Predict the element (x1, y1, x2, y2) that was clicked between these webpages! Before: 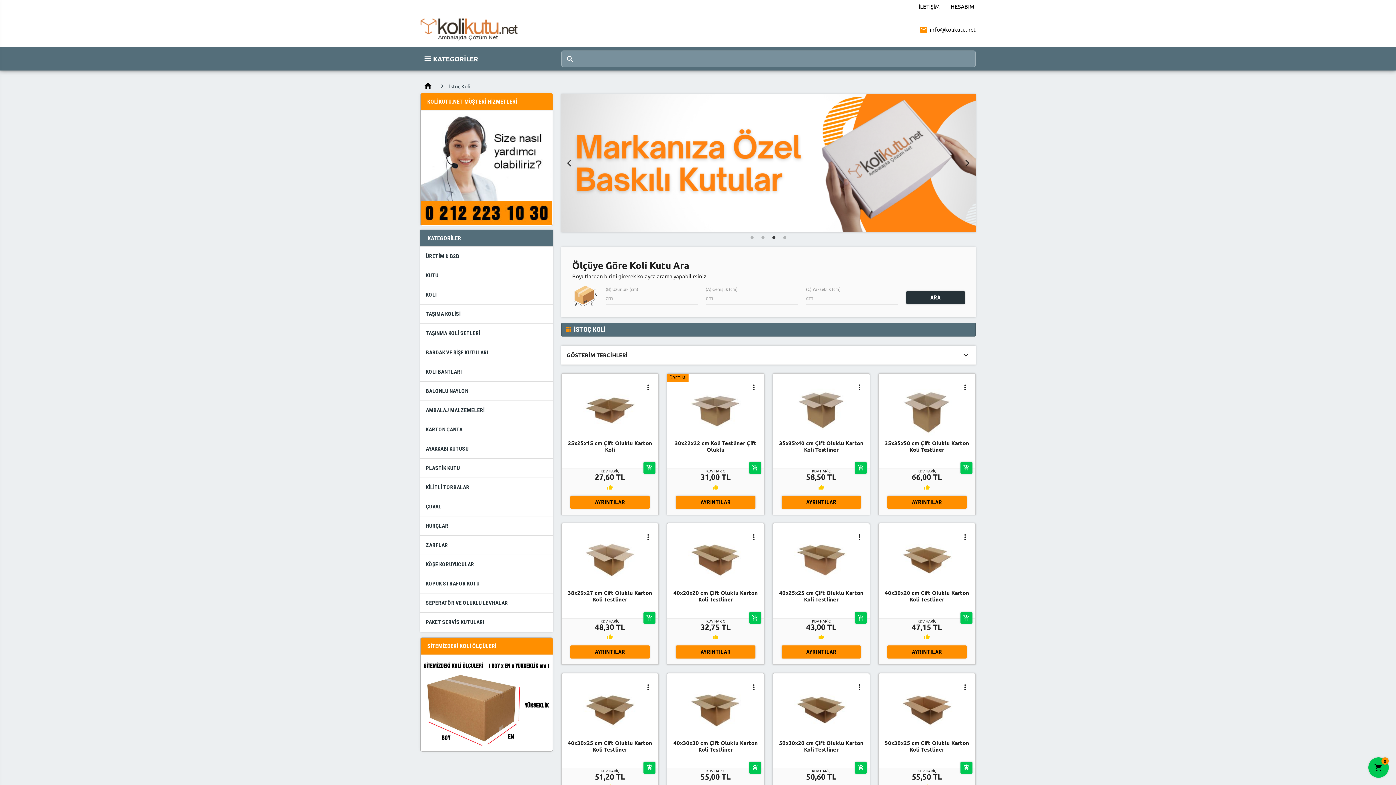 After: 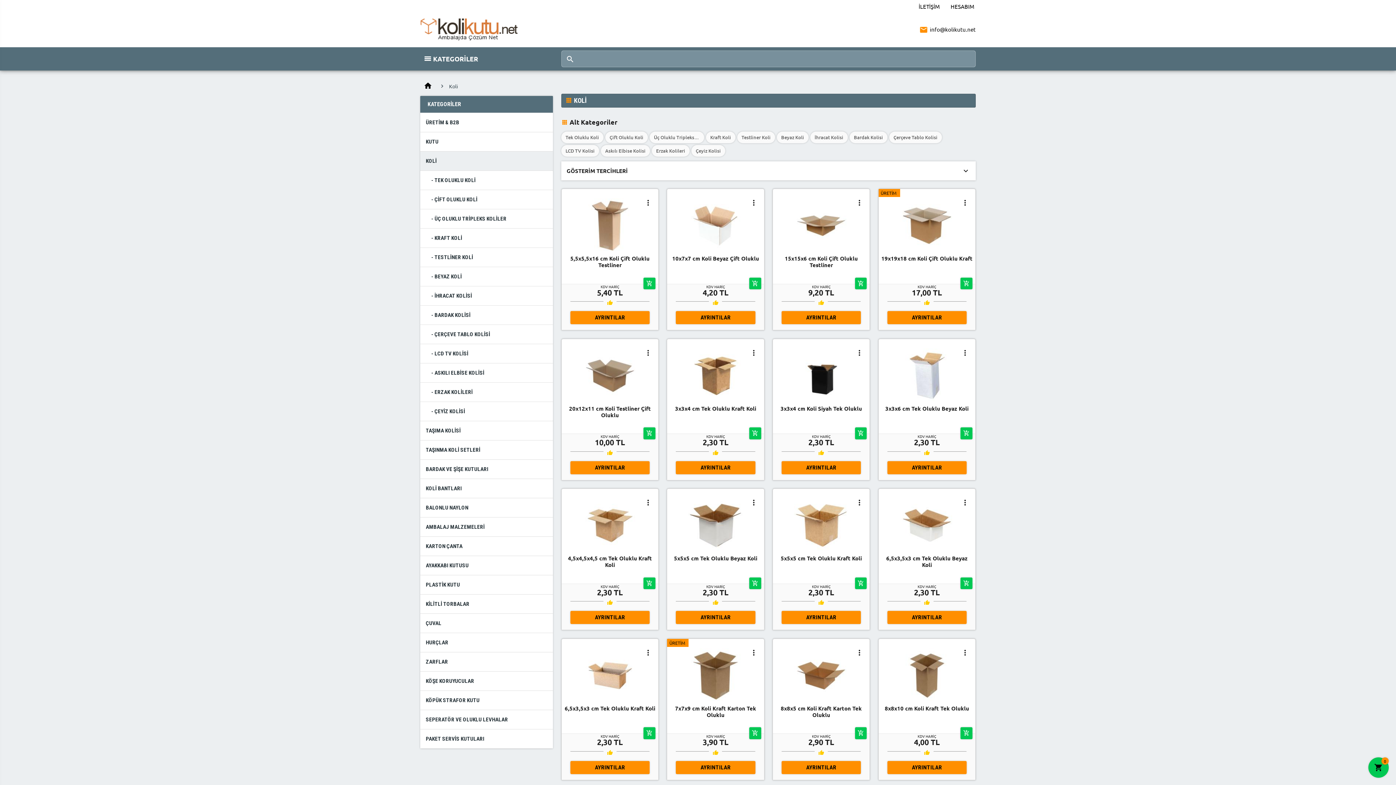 Action: label: KOLİ bbox: (420, 285, 553, 304)